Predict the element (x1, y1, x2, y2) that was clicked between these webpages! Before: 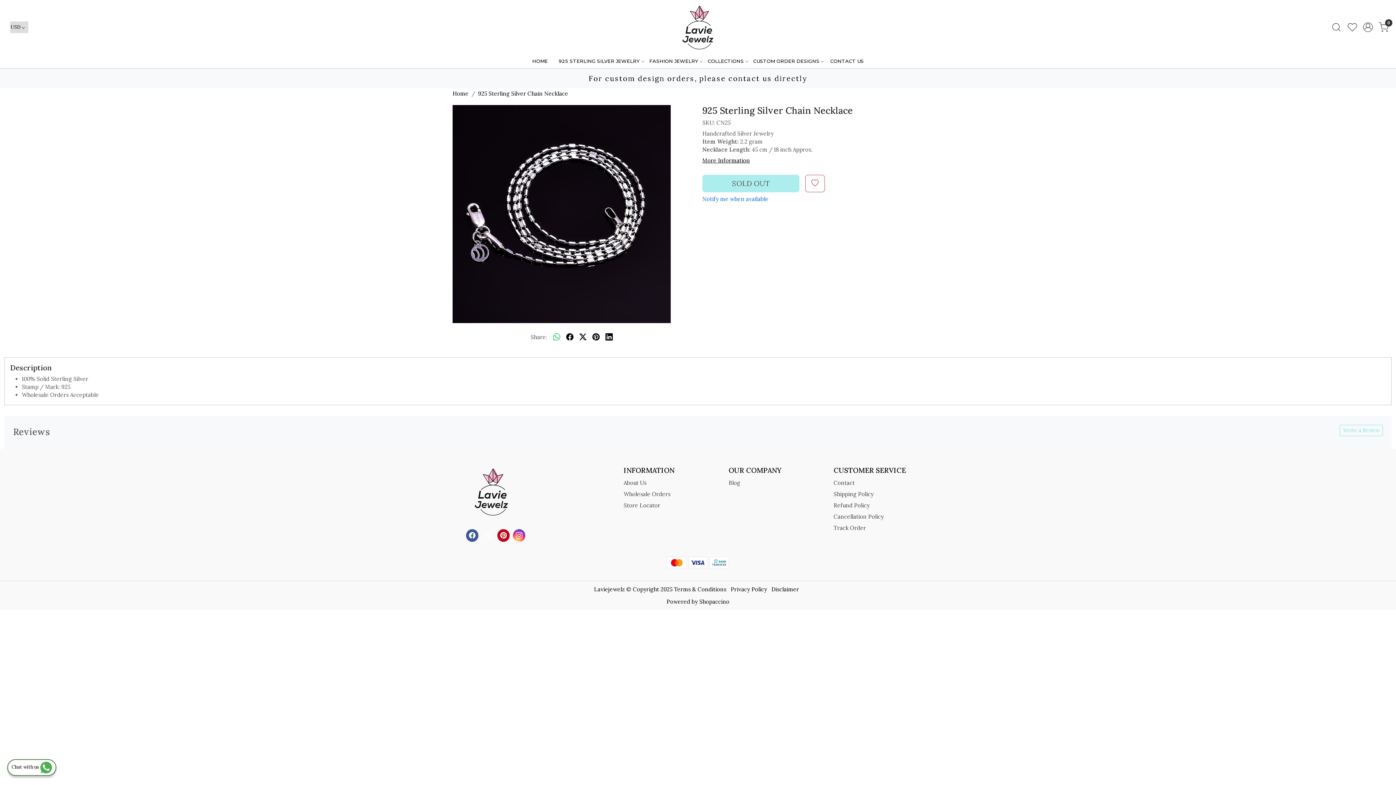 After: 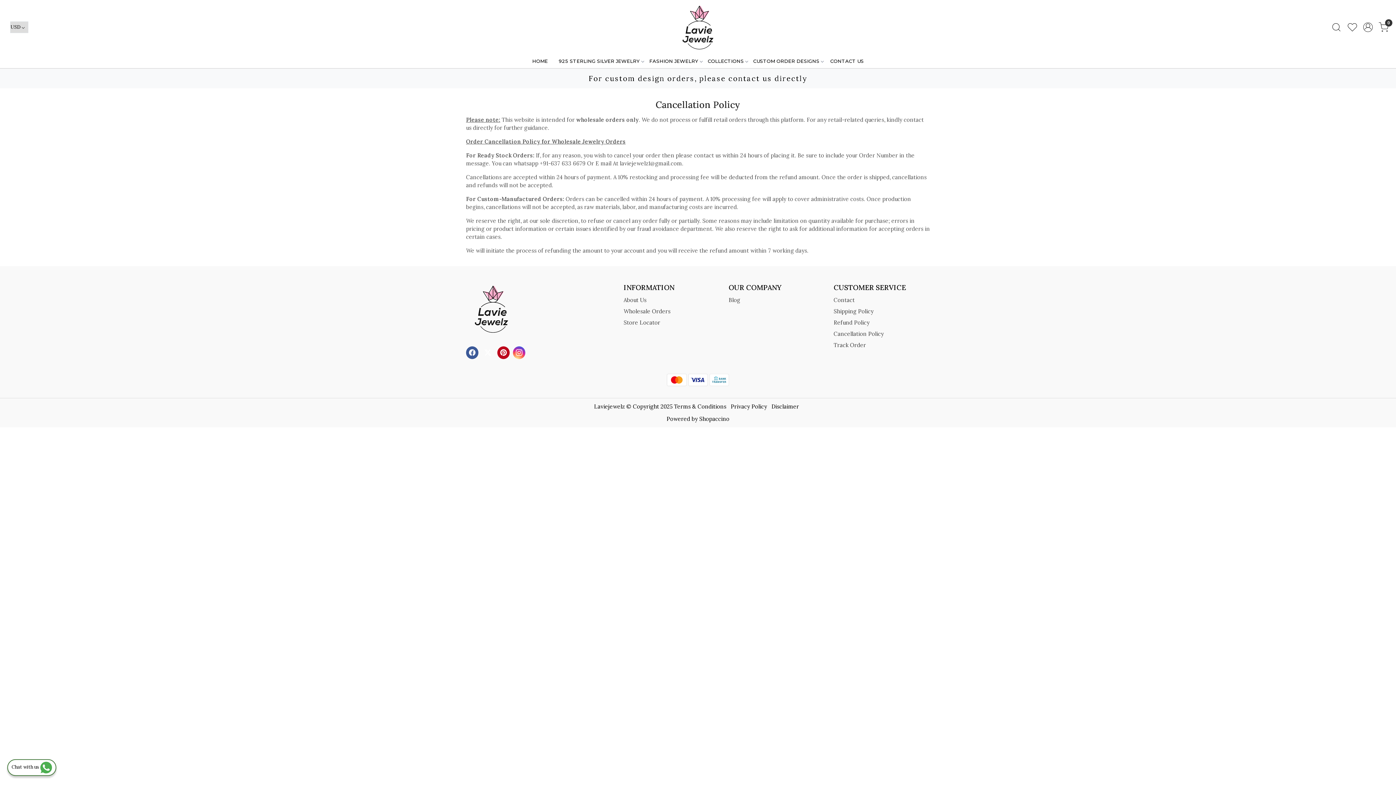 Action: bbox: (833, 511, 930, 522) label: Cancellation Policy